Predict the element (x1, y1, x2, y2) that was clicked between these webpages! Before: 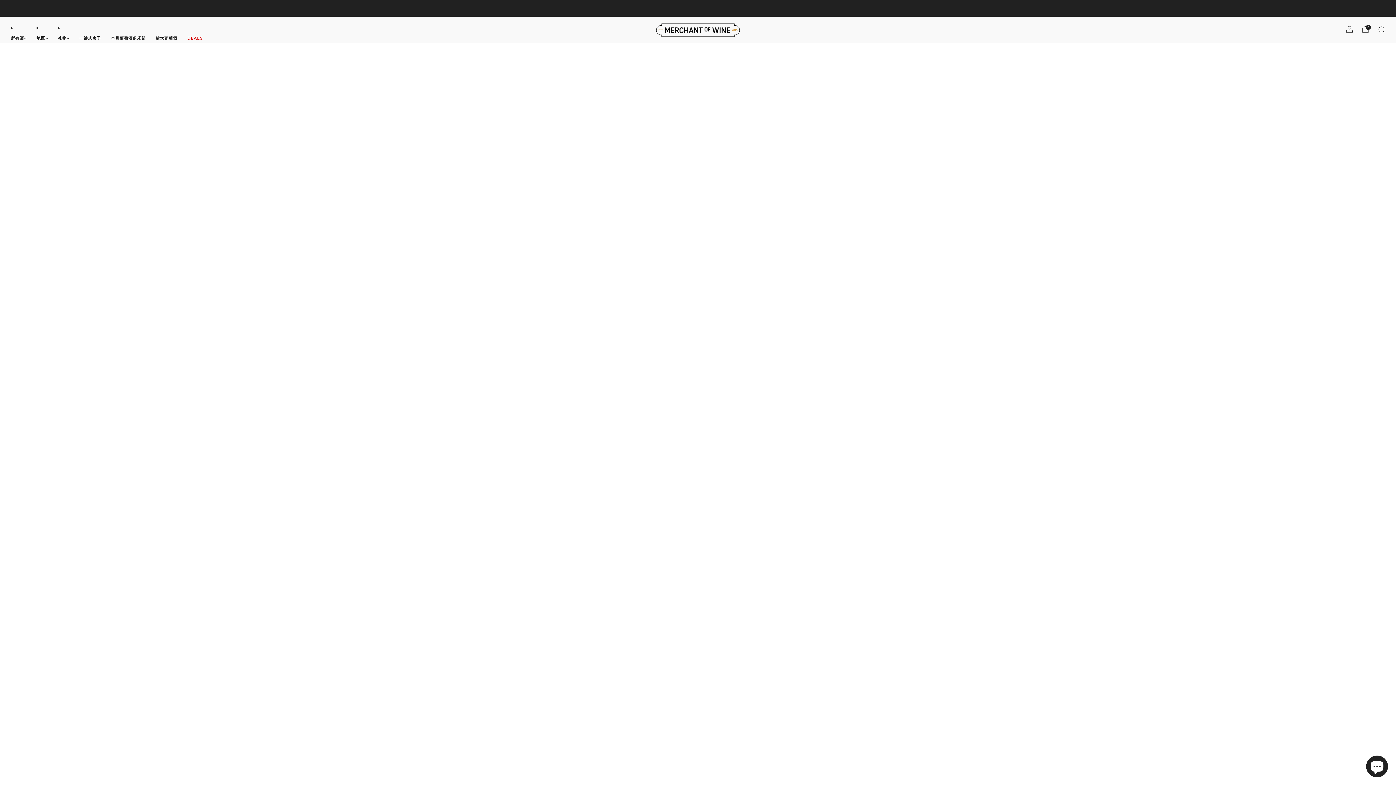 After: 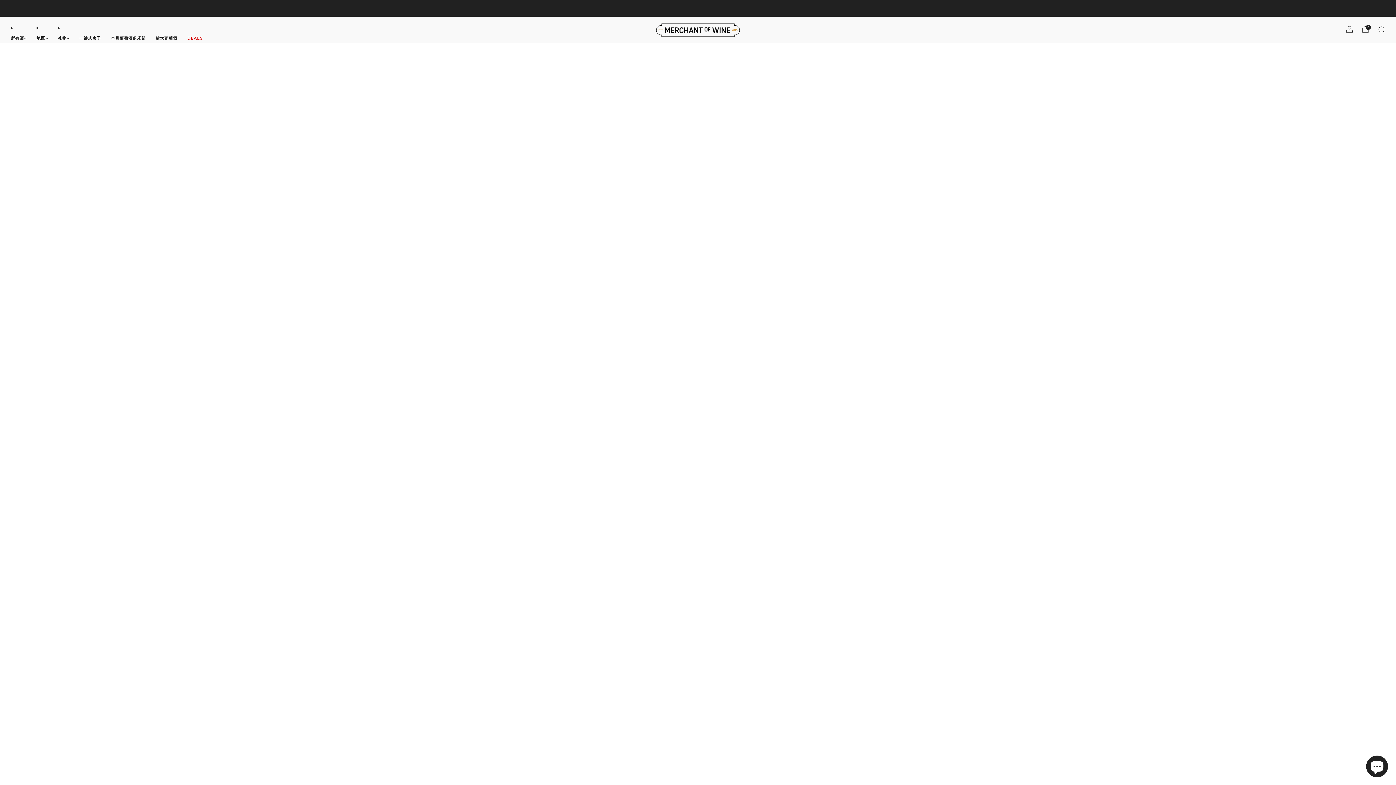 Action: bbox: (57, 32, 69, 44) label: 礼物